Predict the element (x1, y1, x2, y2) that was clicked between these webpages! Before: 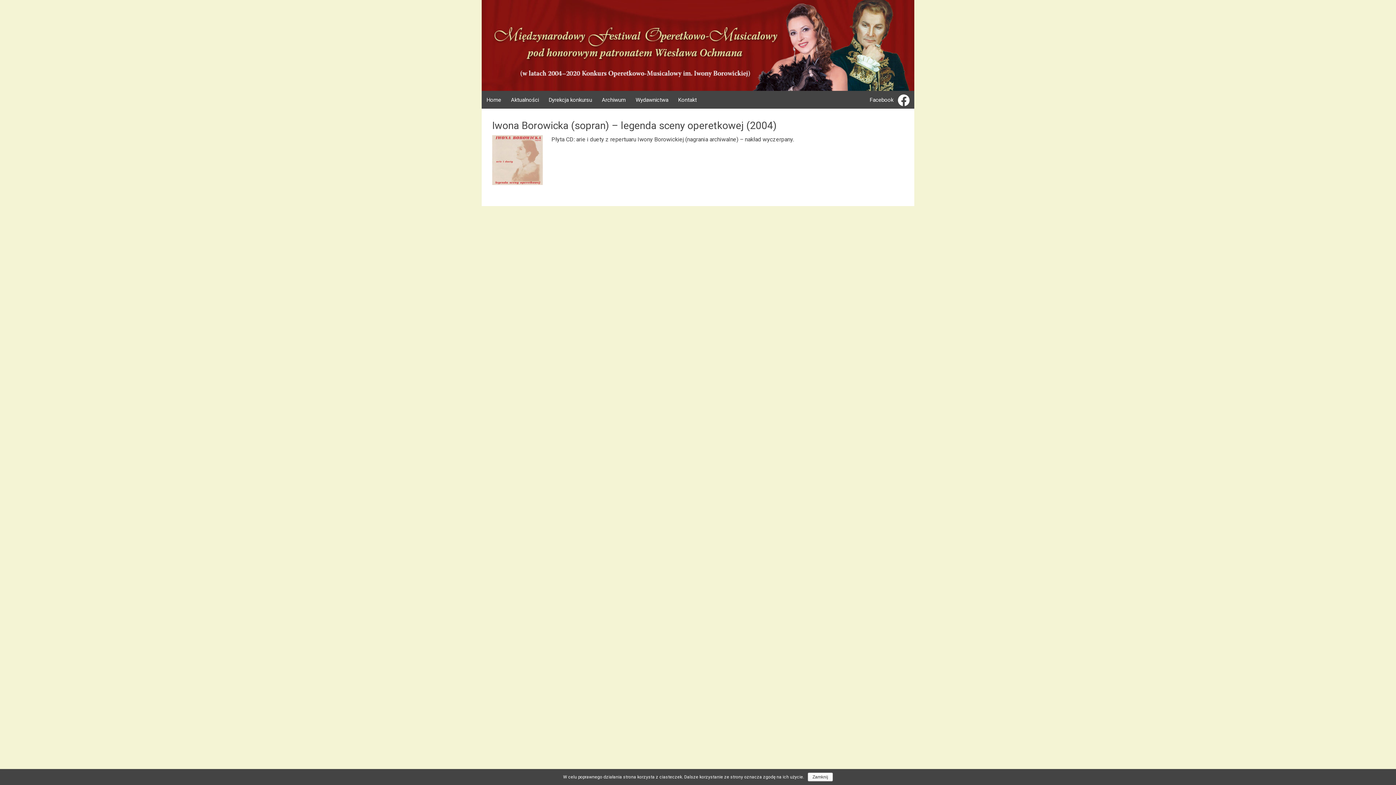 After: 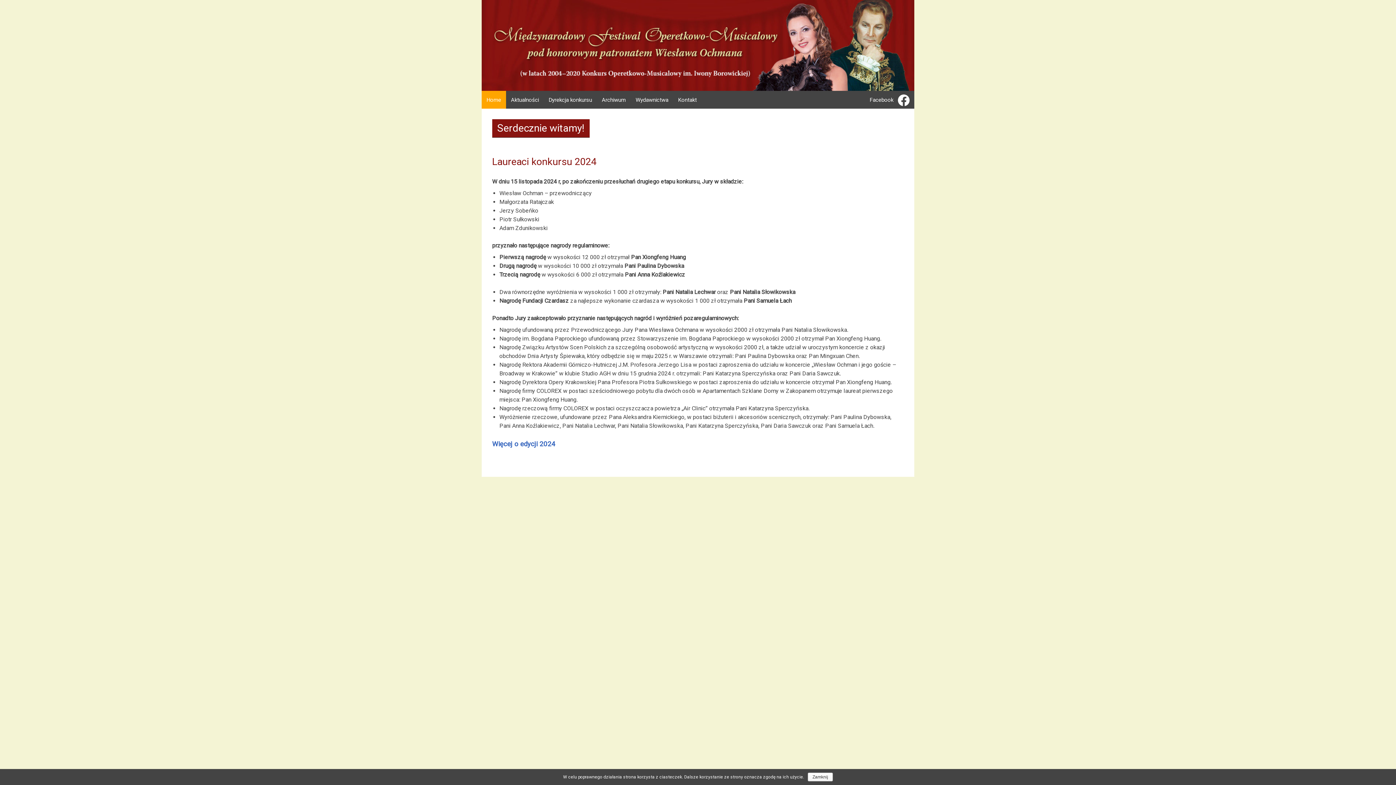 Action: bbox: (481, 0, 914, 7)